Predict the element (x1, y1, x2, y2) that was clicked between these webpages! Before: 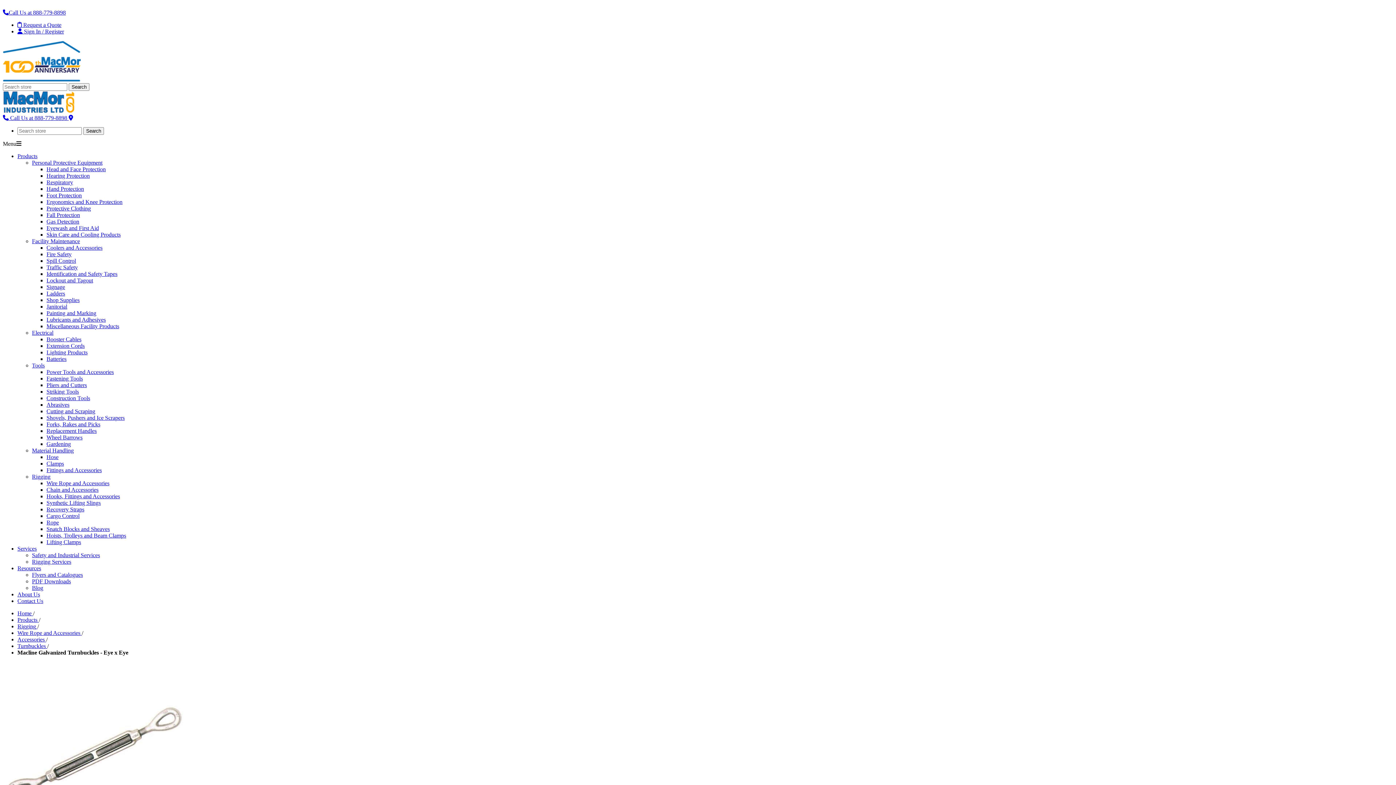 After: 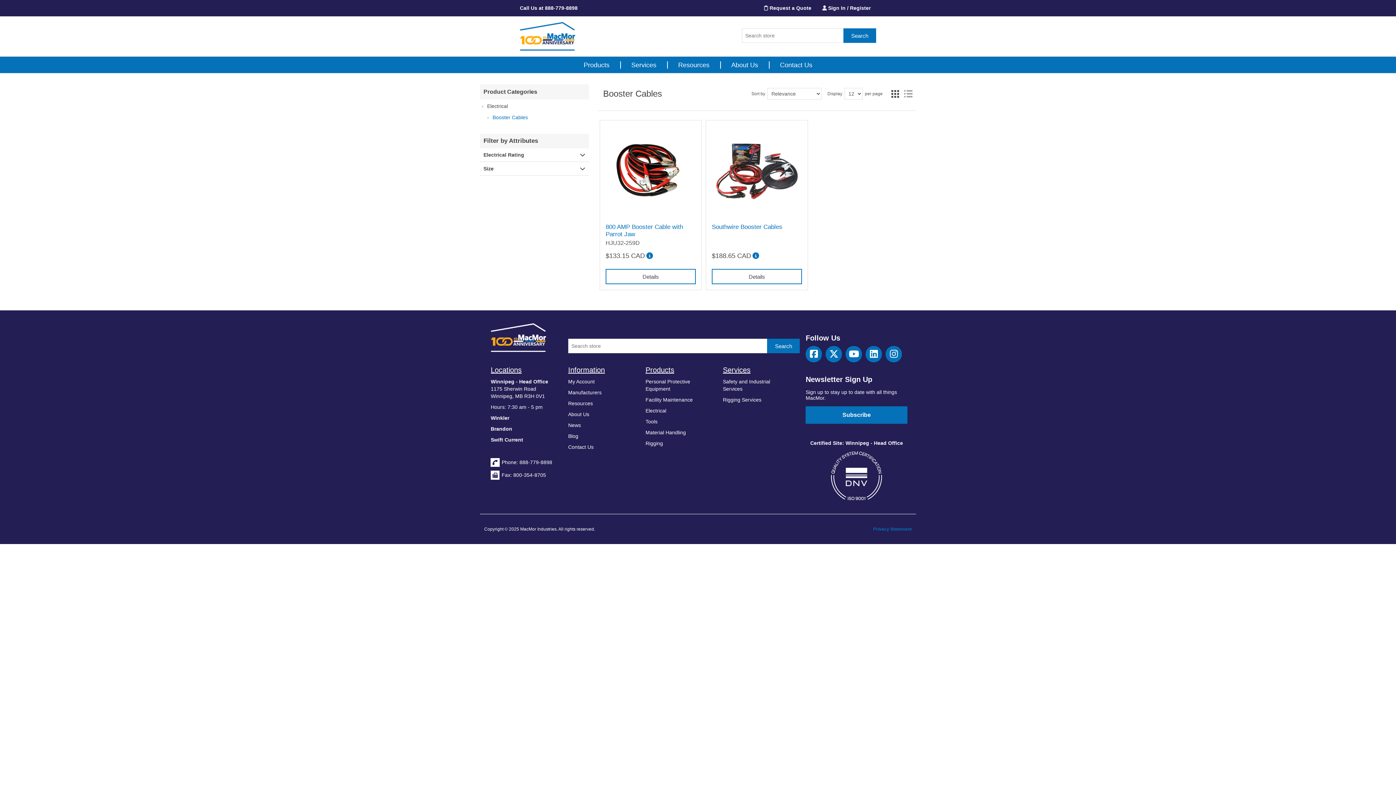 Action: label: Booster Cables bbox: (46, 336, 81, 342)